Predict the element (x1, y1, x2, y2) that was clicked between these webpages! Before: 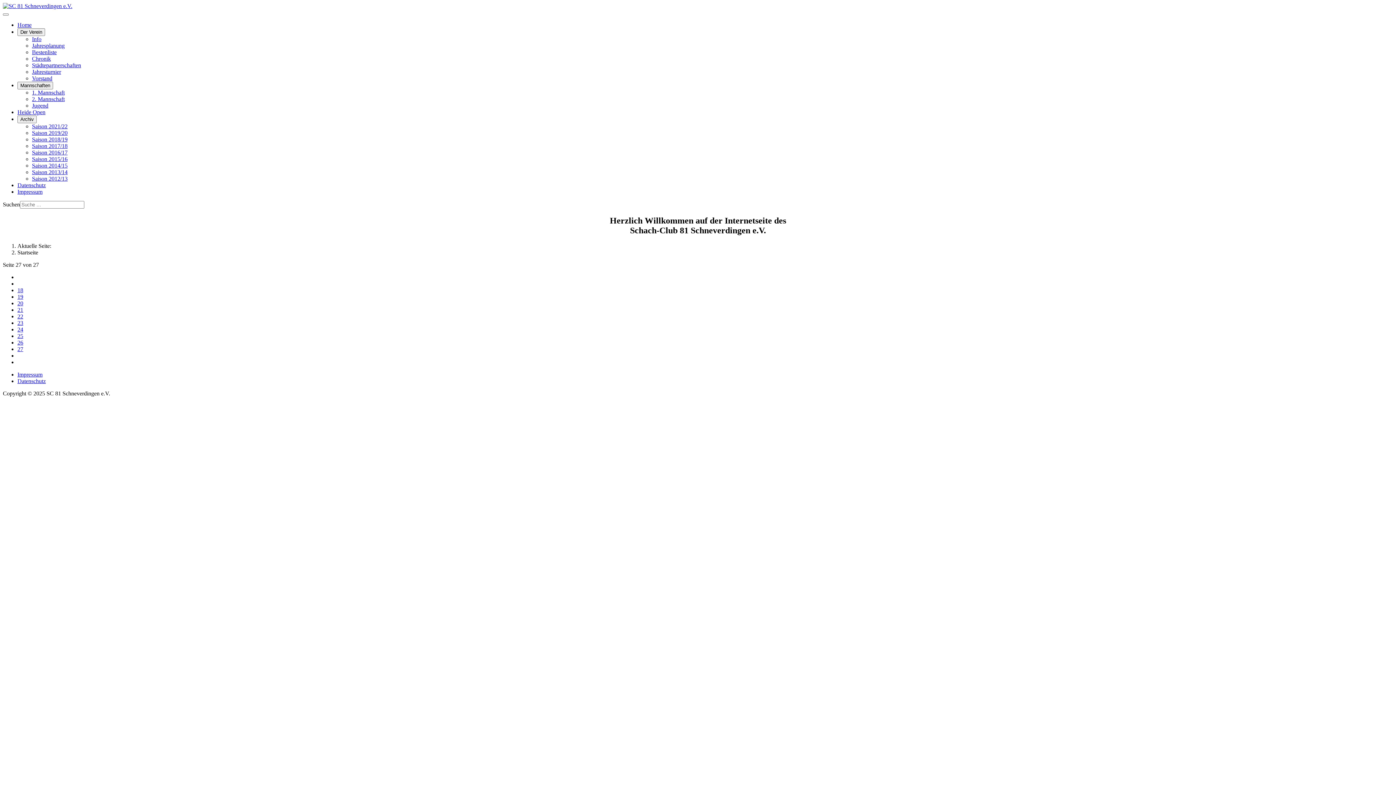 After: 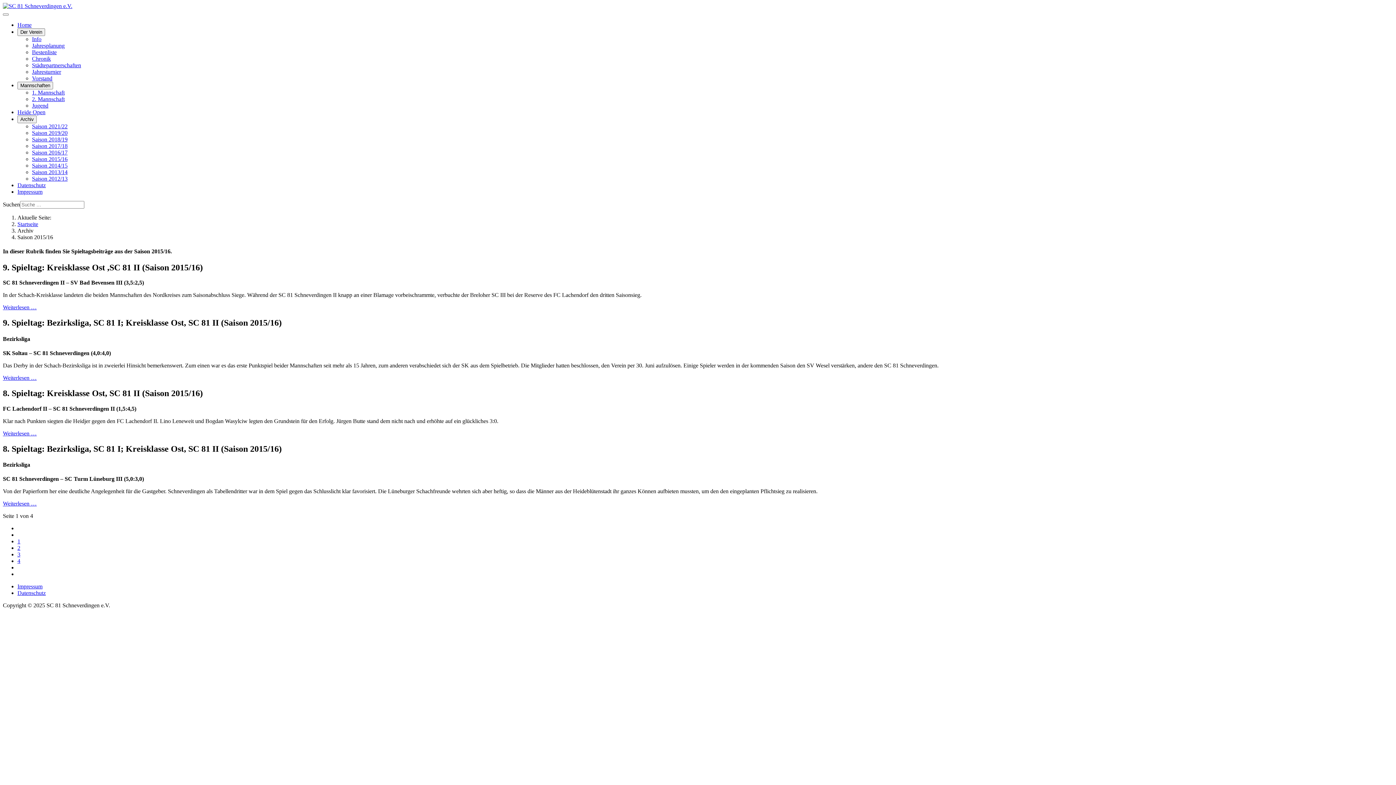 Action: label: Saison 2015/16 bbox: (32, 156, 67, 162)